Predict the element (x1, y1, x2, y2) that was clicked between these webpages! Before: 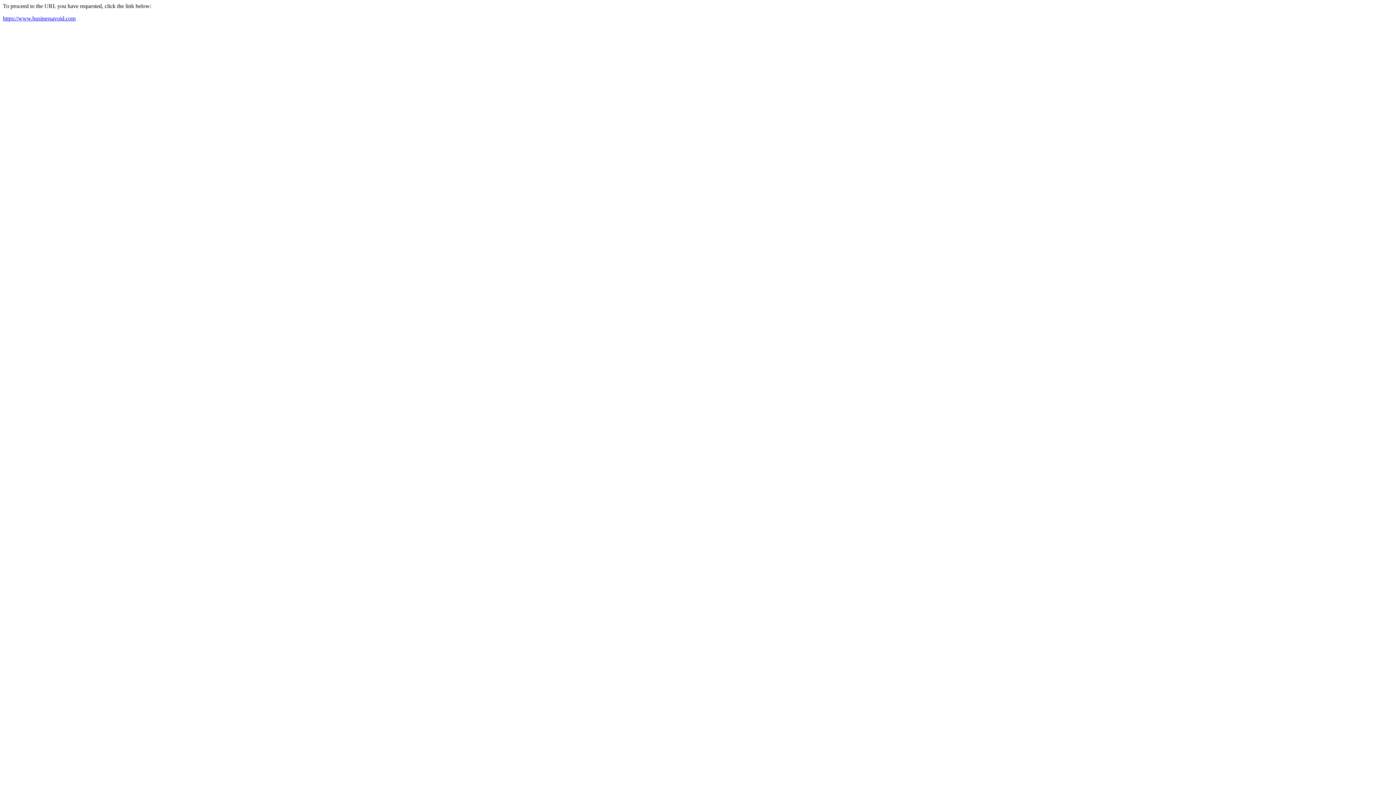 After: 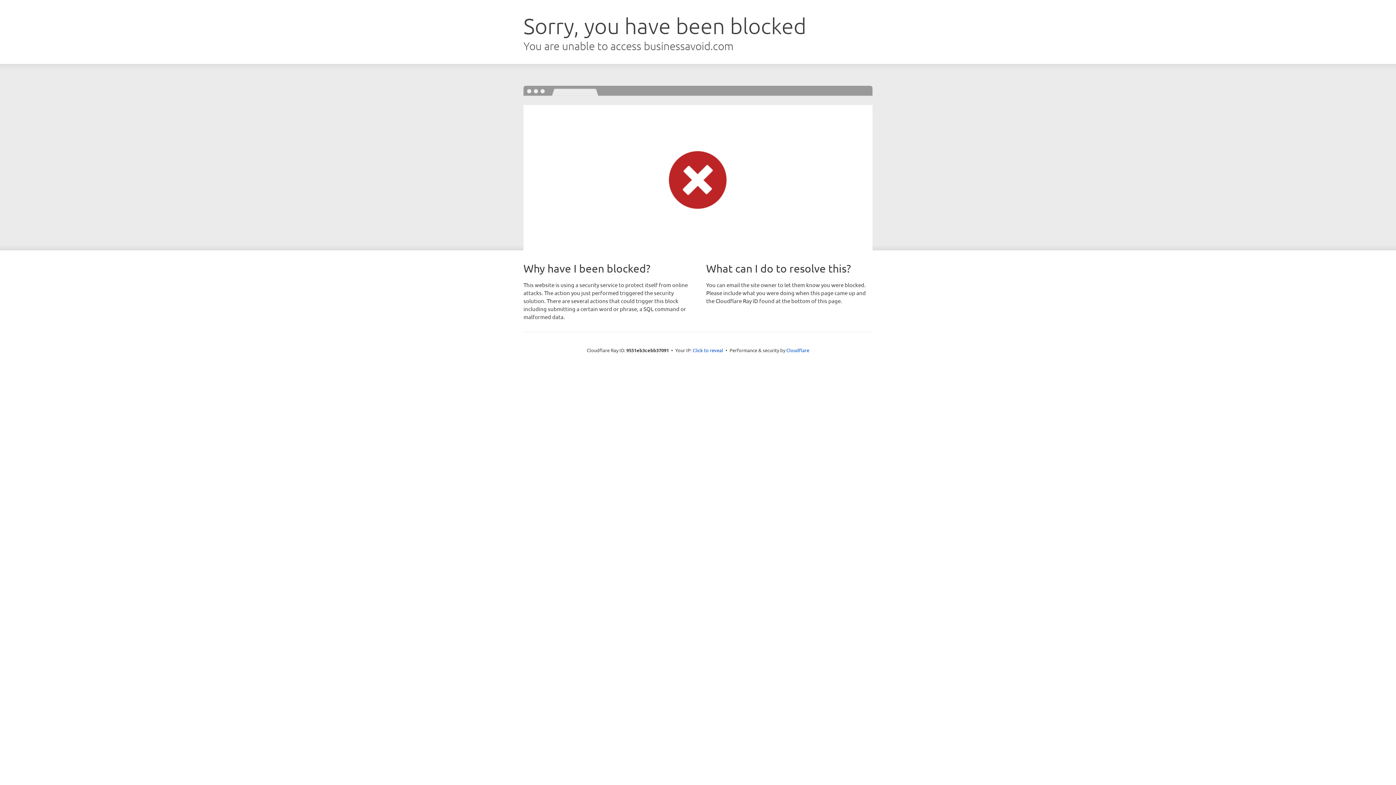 Action: bbox: (2, 15, 75, 21) label: https://www.businessavoid.com